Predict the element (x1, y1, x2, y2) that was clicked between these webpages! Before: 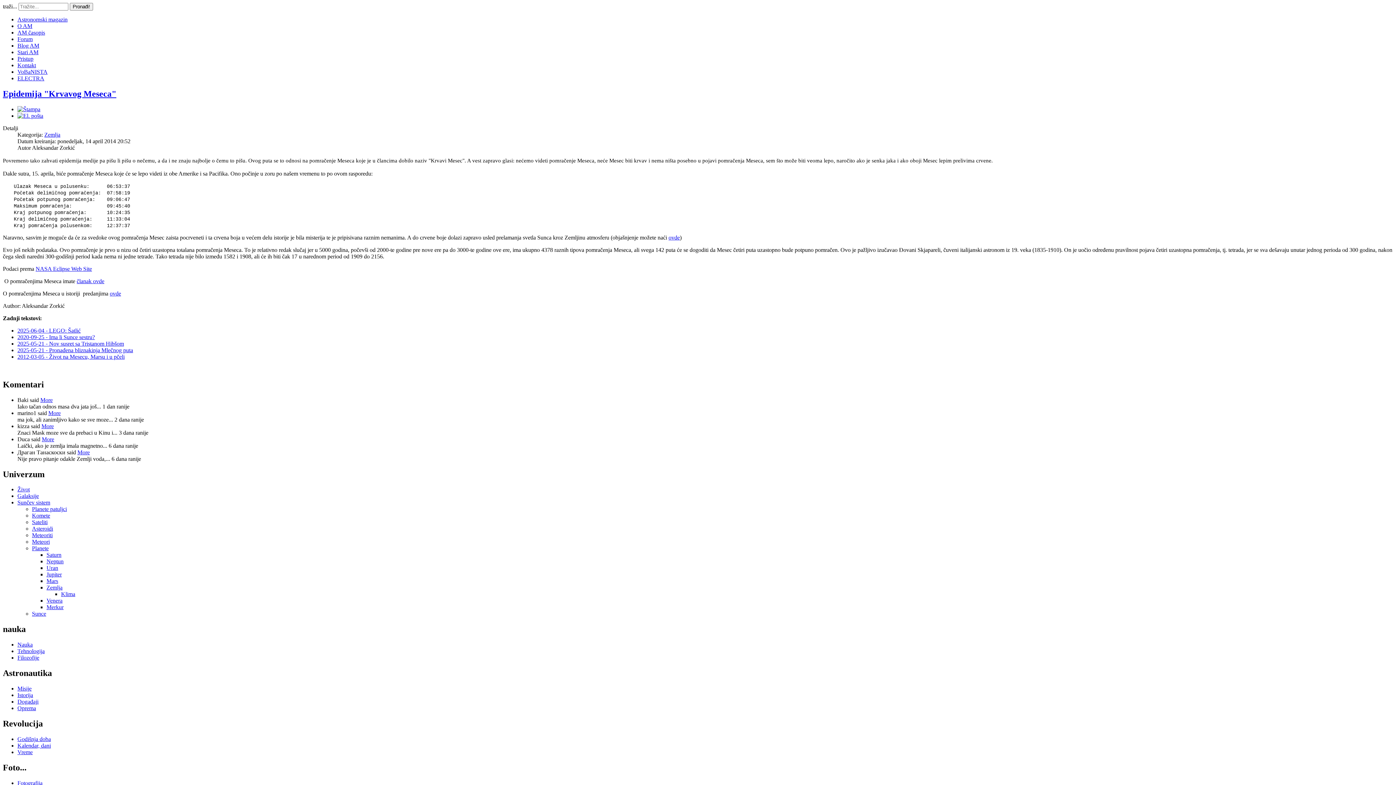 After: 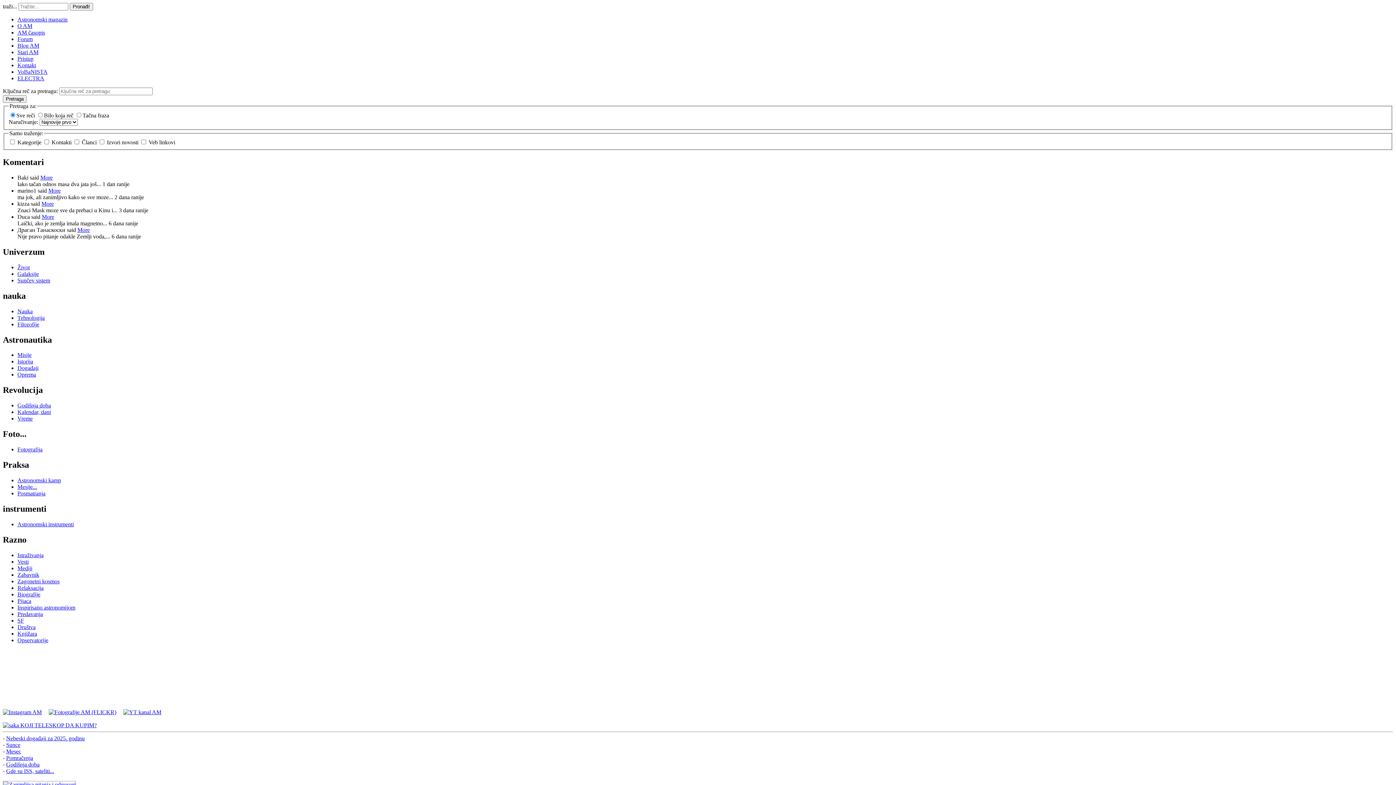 Action: bbox: (69, 2, 93, 10) label: Pronađi!